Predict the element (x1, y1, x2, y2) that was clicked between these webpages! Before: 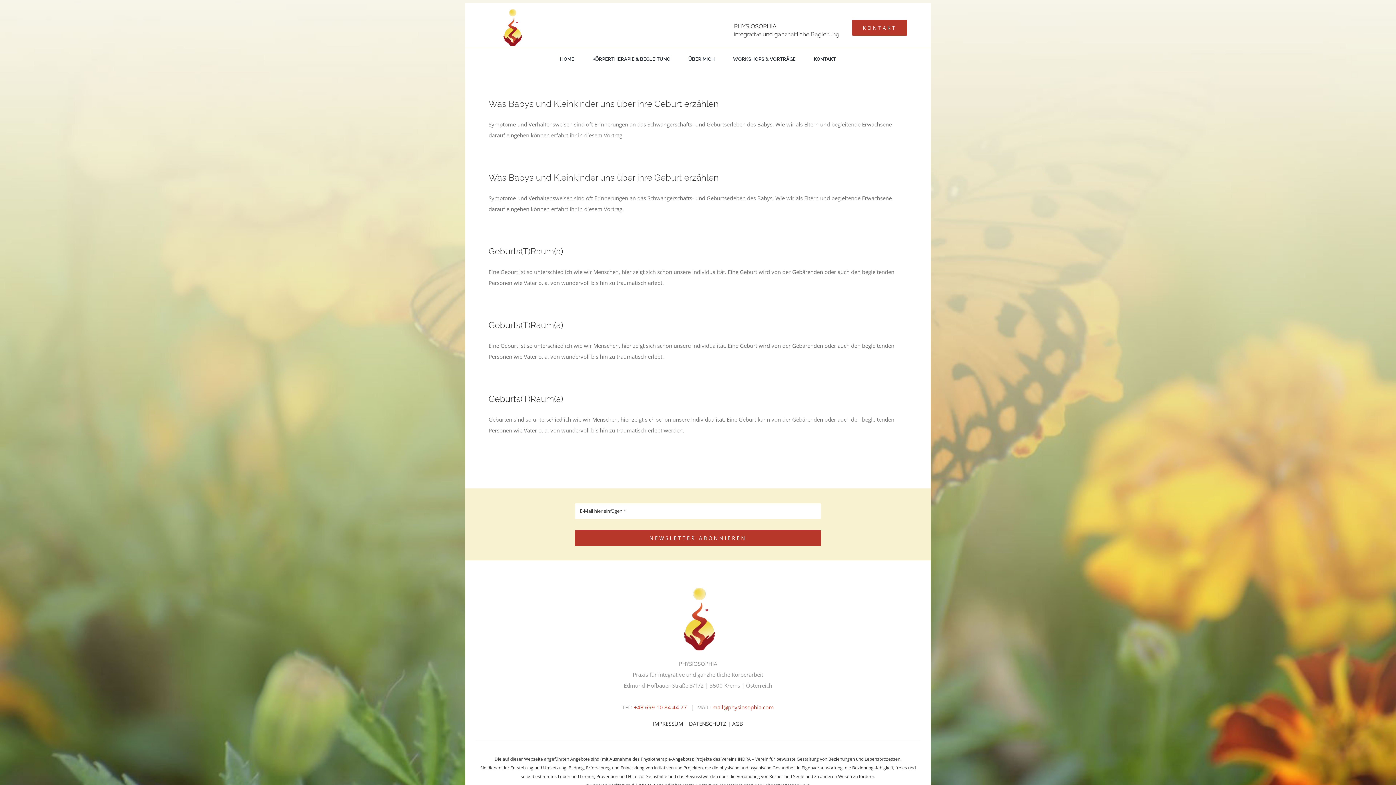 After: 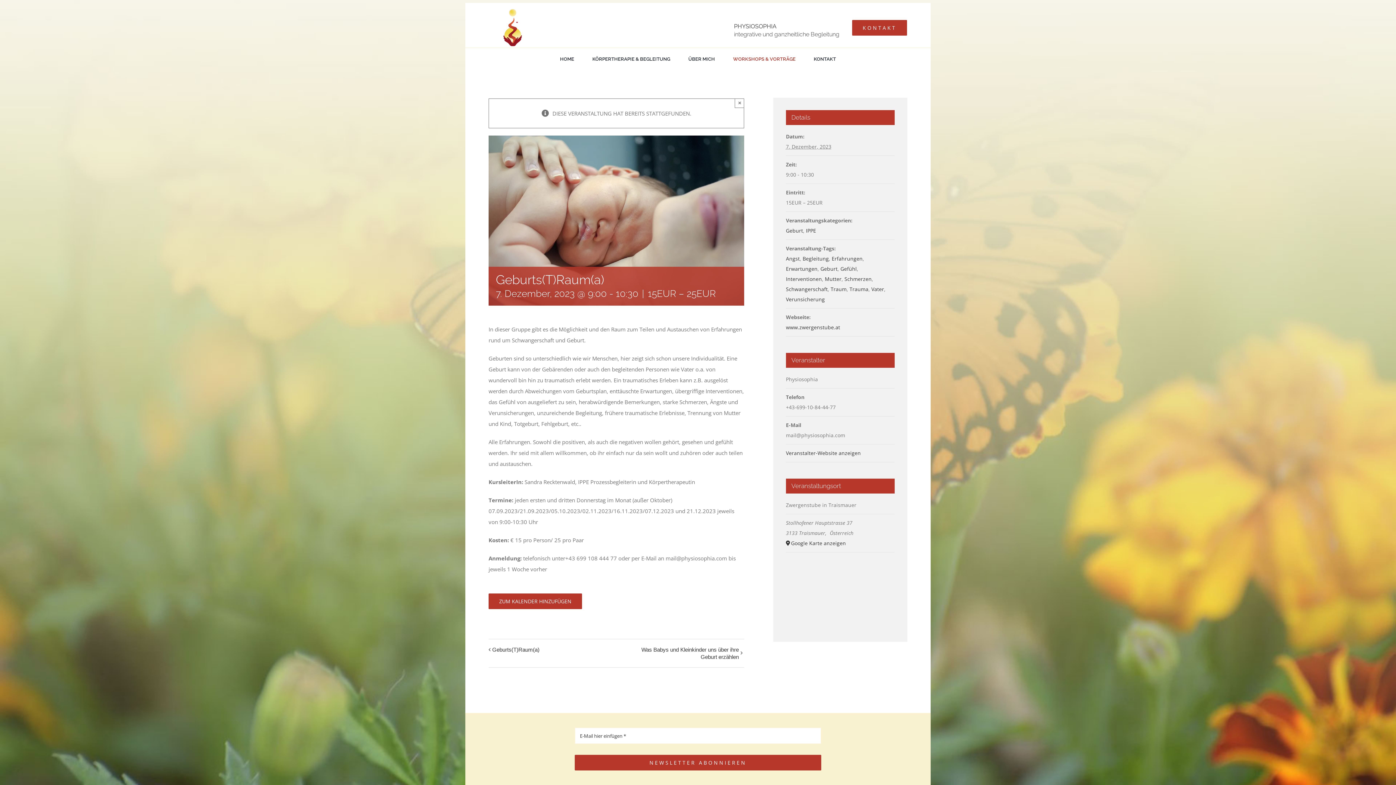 Action: bbox: (488, 319, 563, 330) label: Geburts(T)Raum(a)